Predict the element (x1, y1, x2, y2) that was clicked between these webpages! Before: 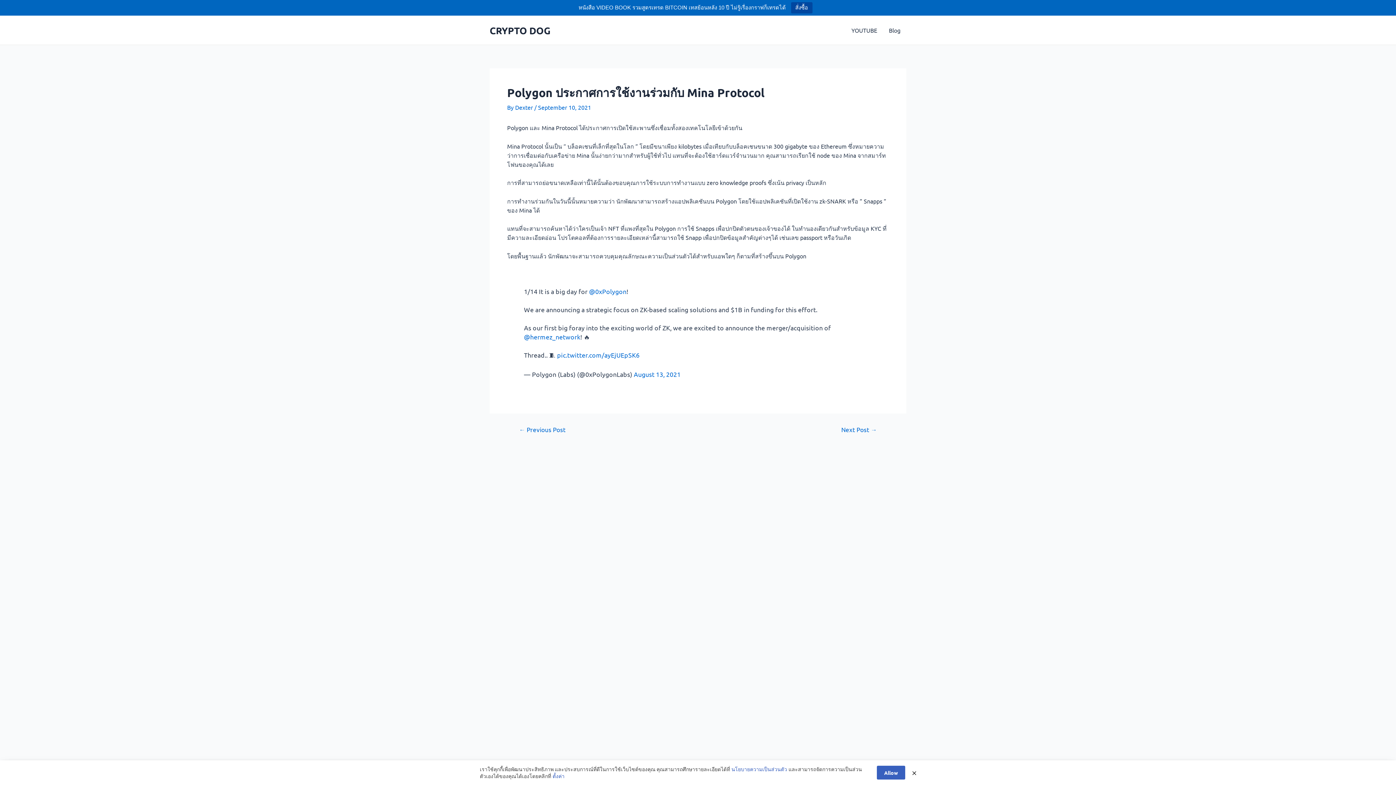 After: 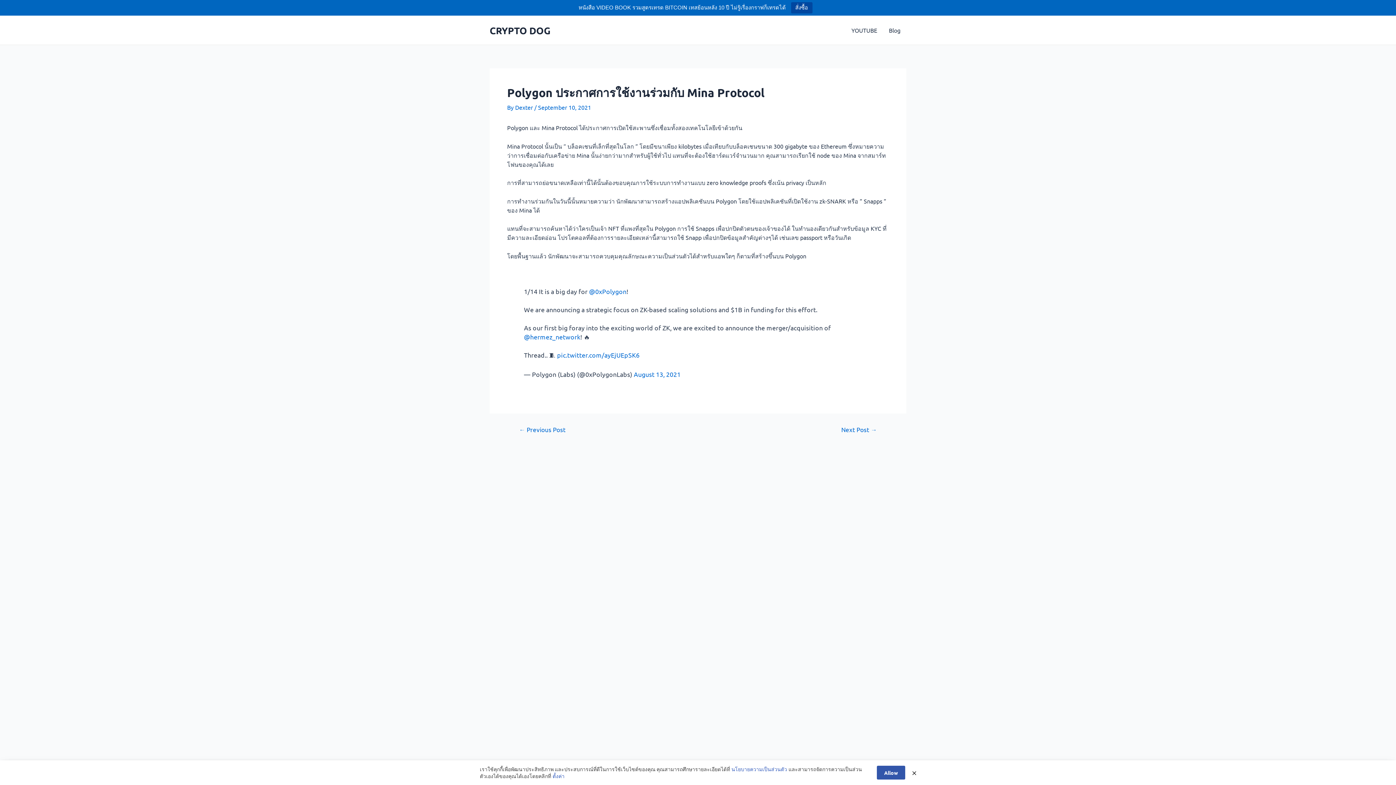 Action: label: Allow bbox: (877, 766, 905, 780)